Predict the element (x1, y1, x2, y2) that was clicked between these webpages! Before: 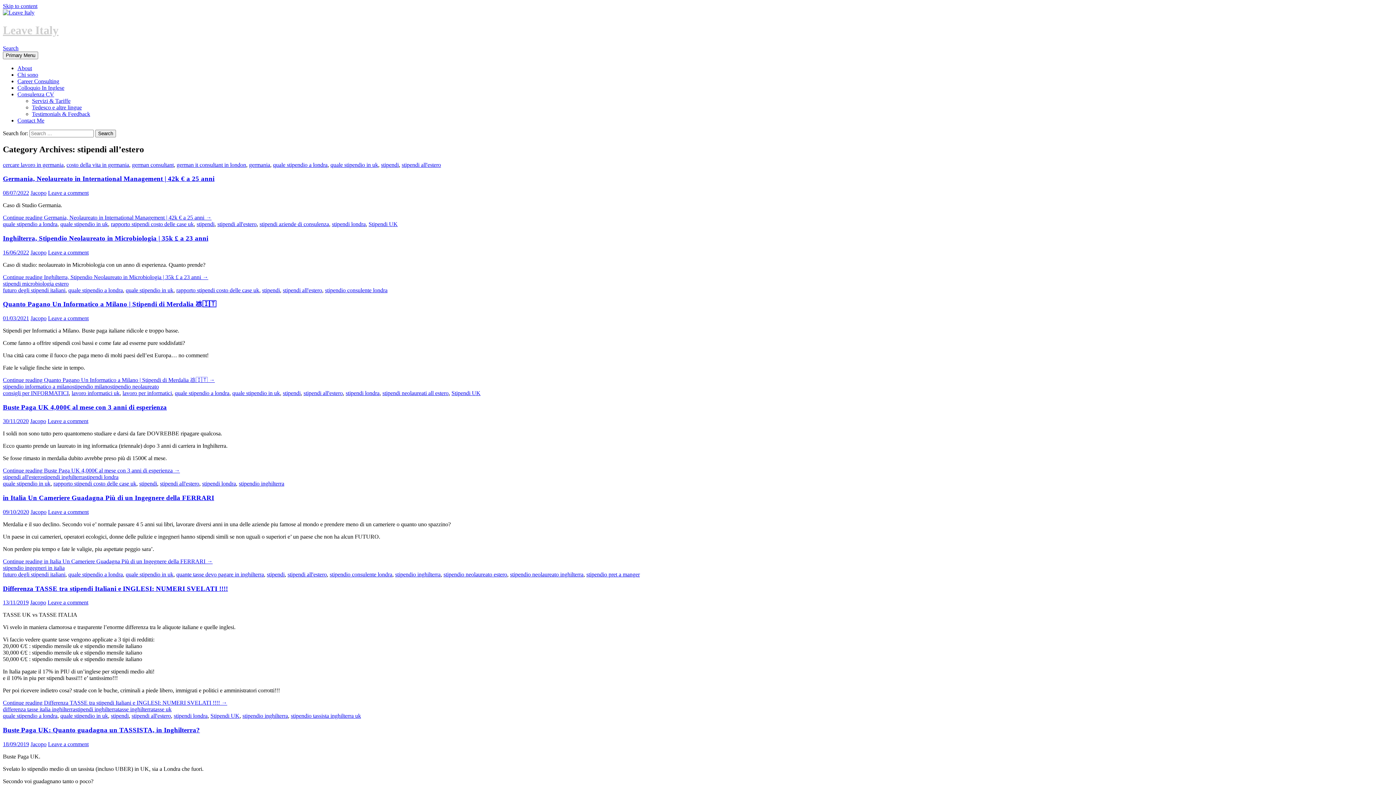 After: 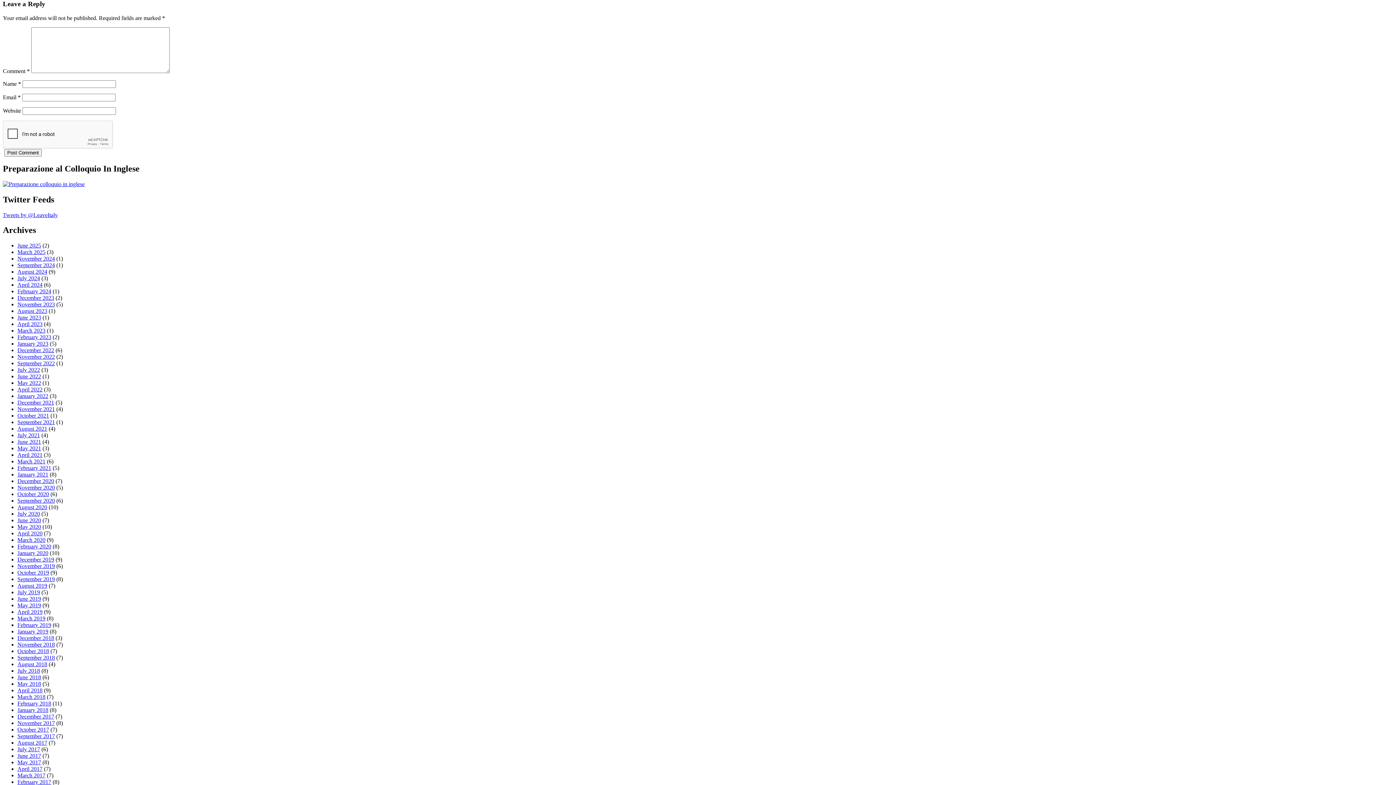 Action: label: Leave a comment bbox: (48, 741, 88, 747)